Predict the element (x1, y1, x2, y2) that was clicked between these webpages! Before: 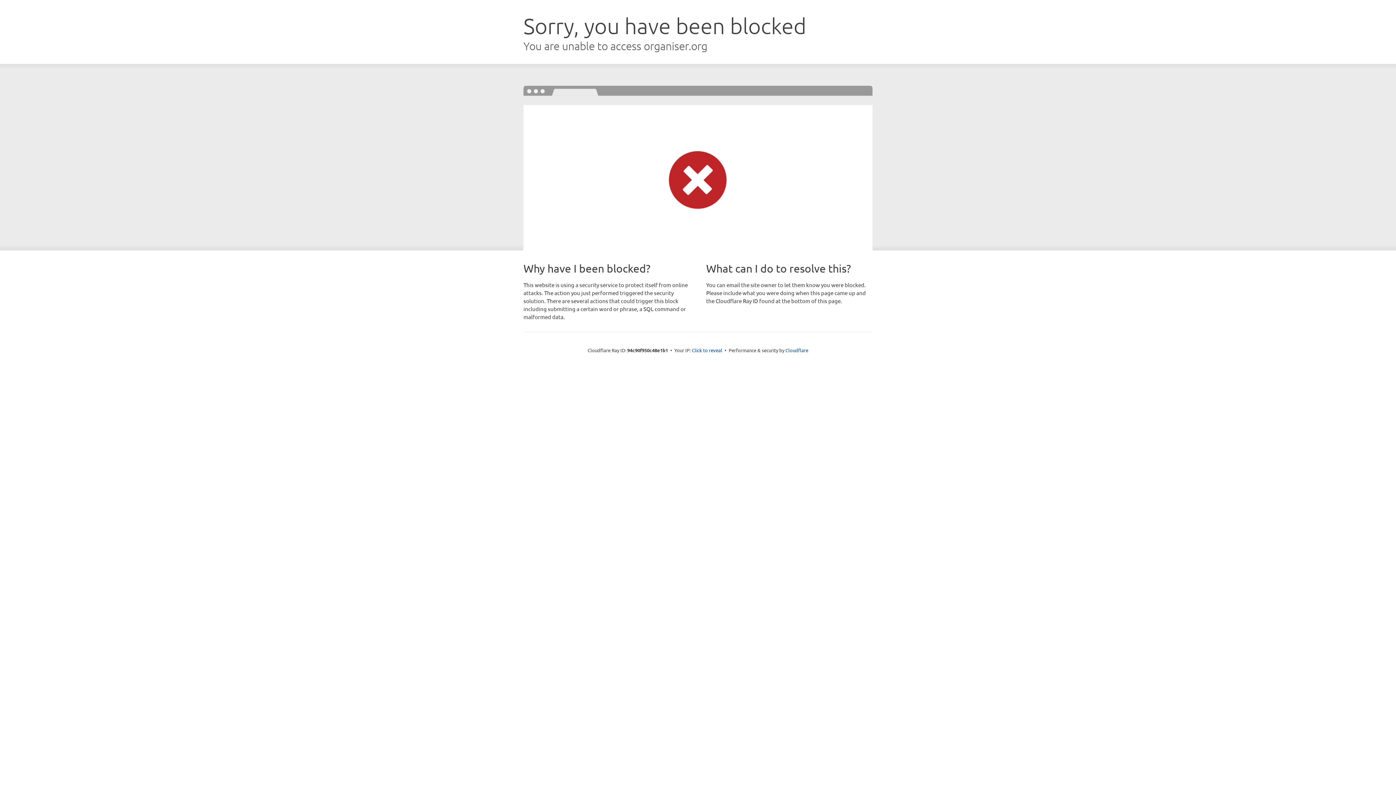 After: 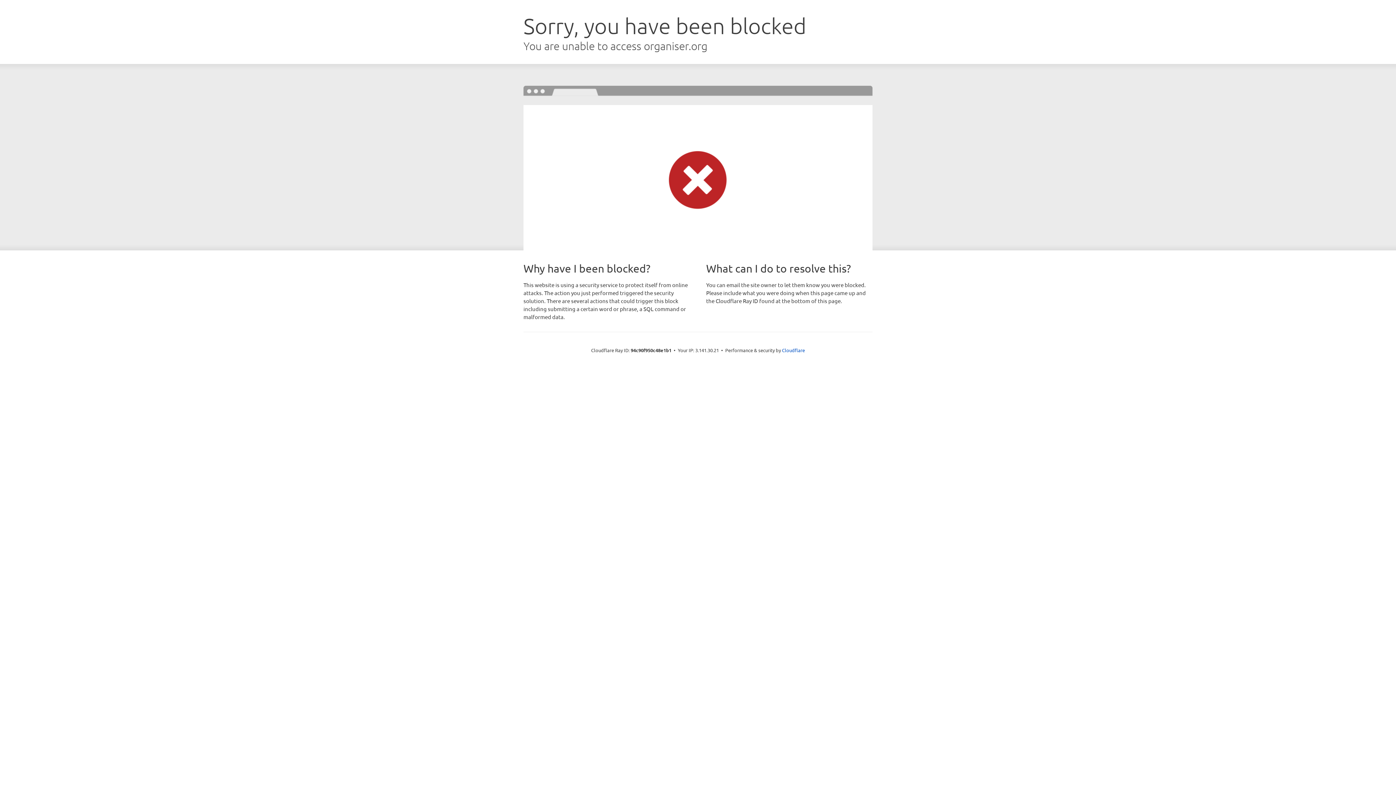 Action: bbox: (692, 346, 722, 353) label: Click to reveal